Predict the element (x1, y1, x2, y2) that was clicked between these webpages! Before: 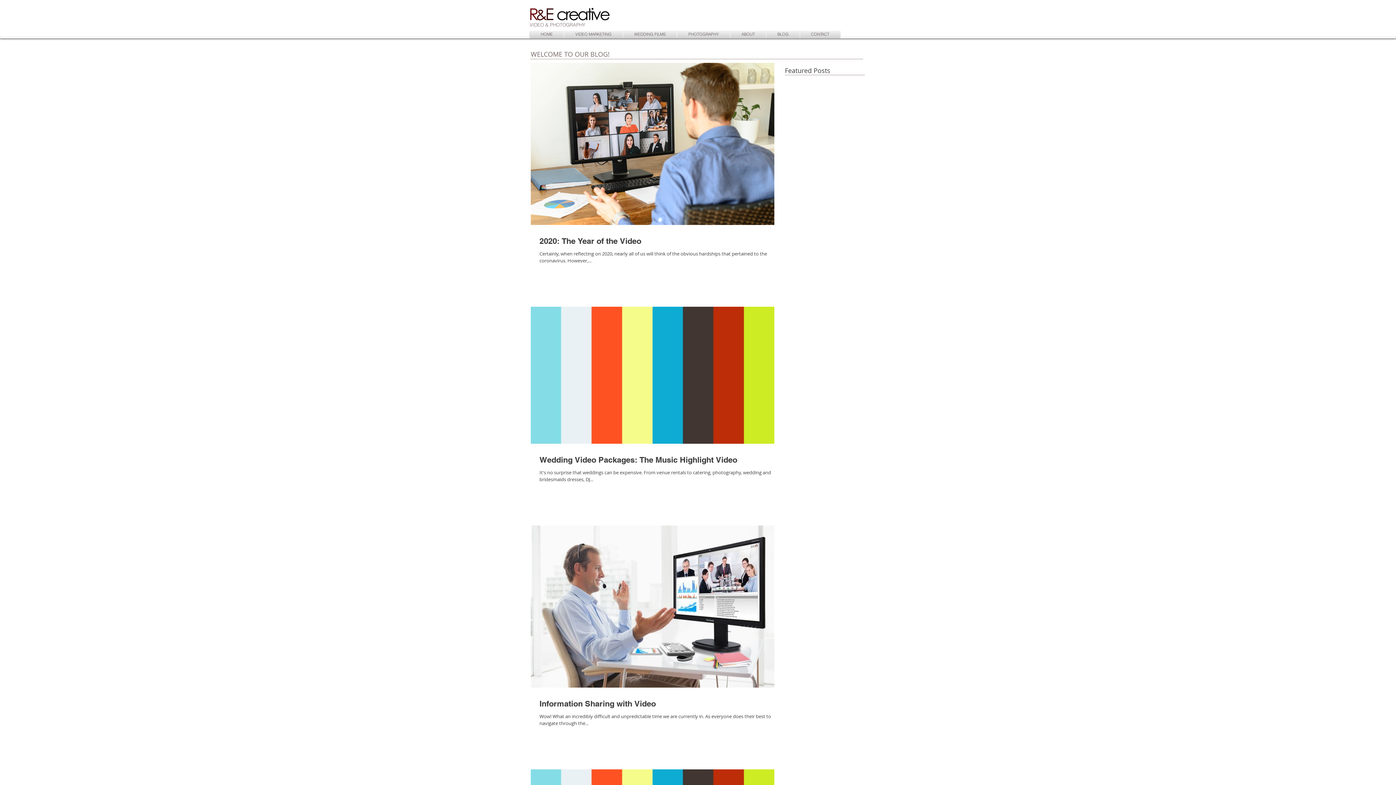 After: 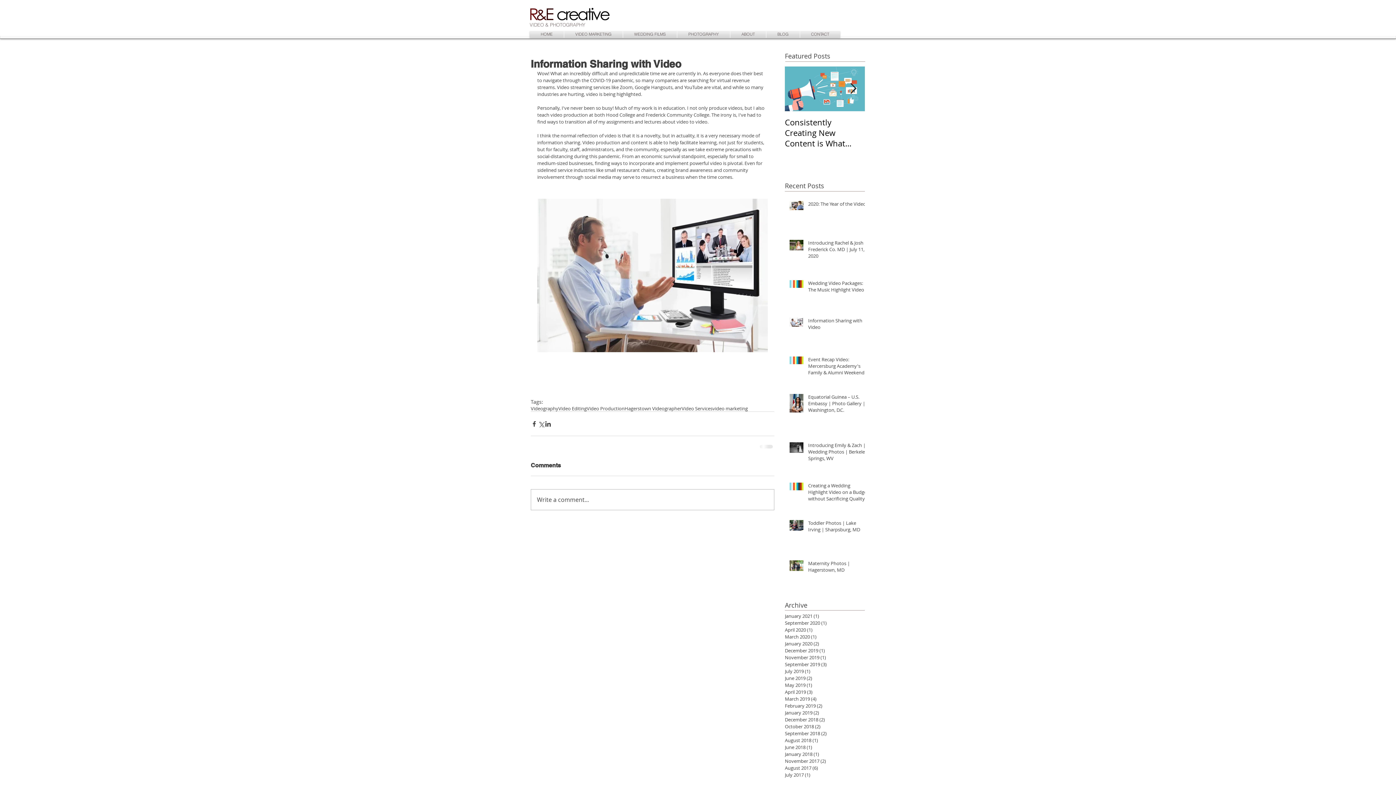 Action: bbox: (539, 698, 783, 709) label: Information Sharing with Video